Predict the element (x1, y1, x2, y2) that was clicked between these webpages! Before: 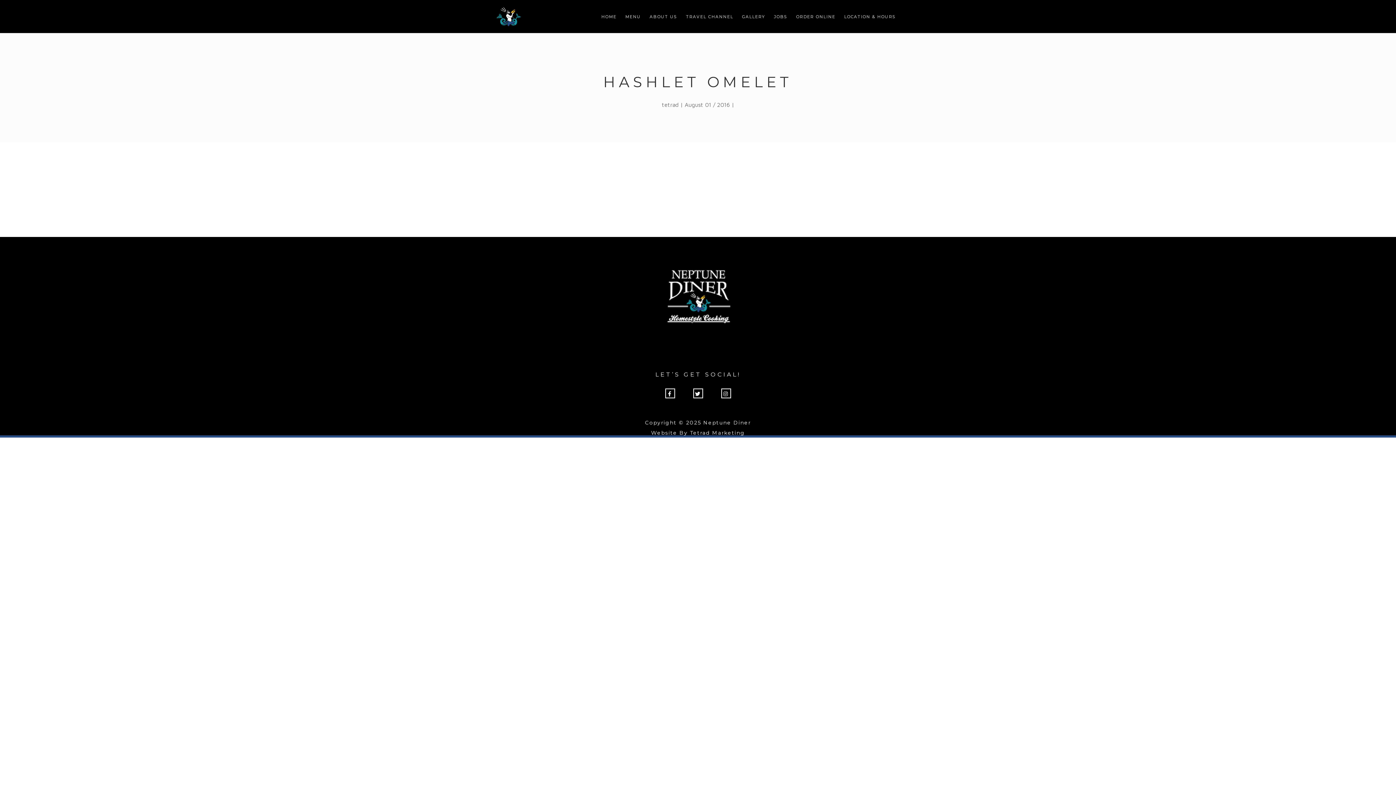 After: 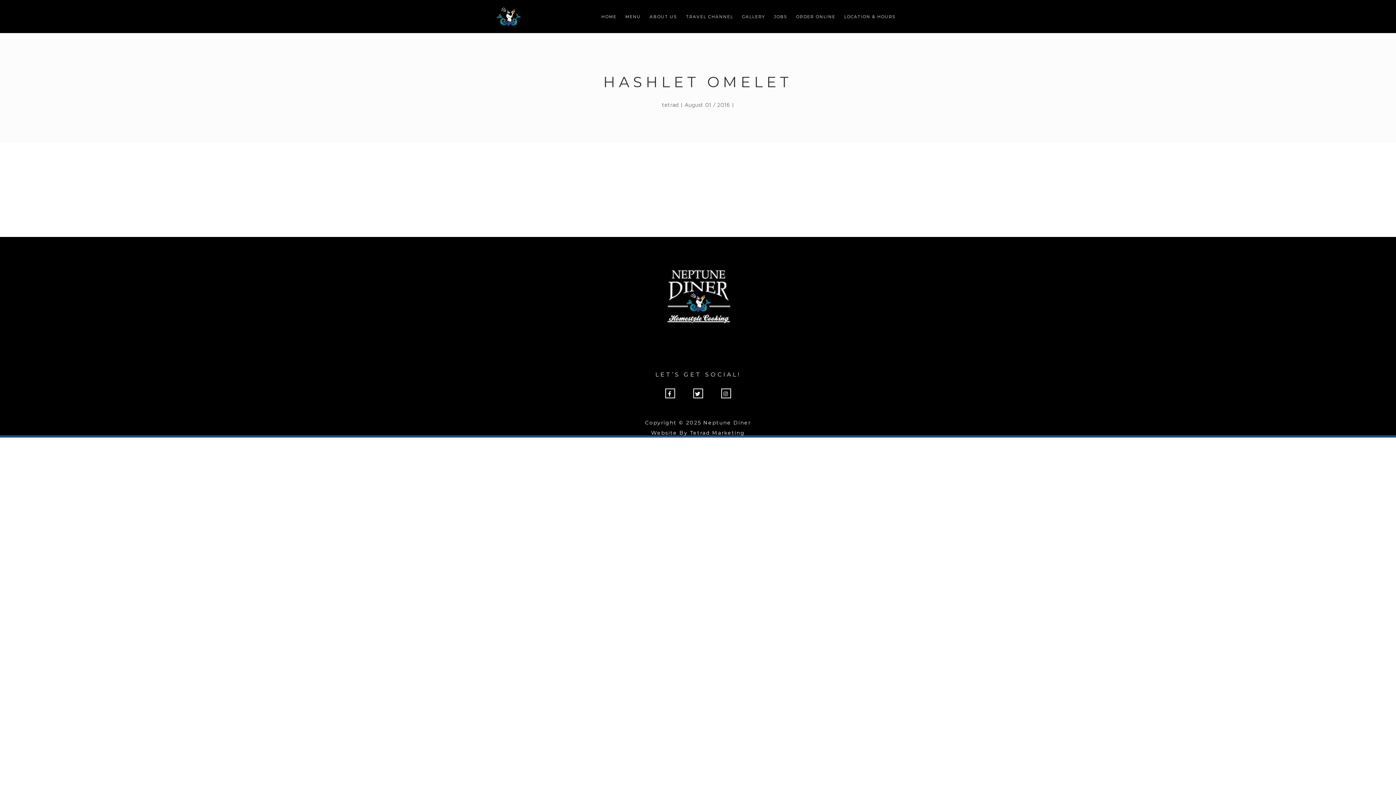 Action: bbox: (651, 429, 745, 436) label: Website By Tetrad Marketing